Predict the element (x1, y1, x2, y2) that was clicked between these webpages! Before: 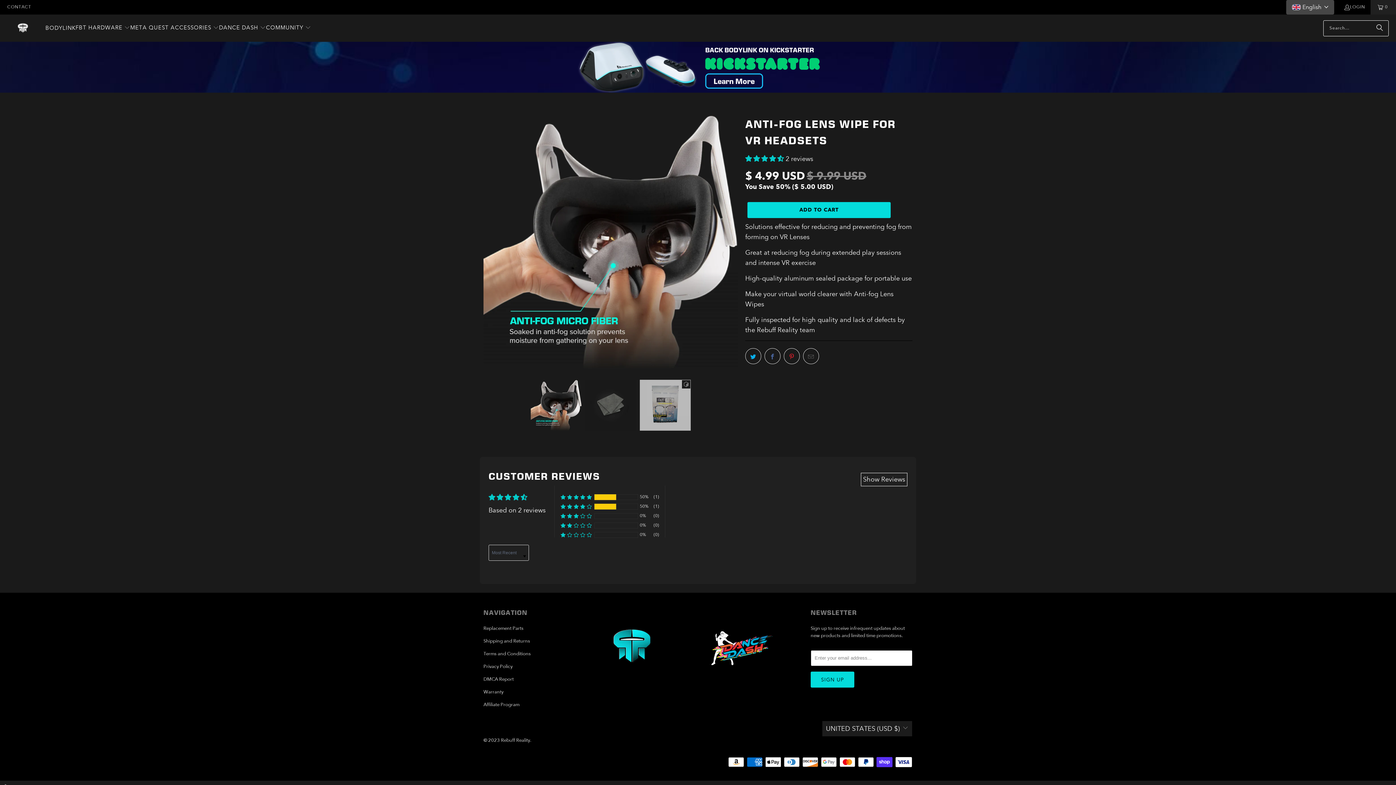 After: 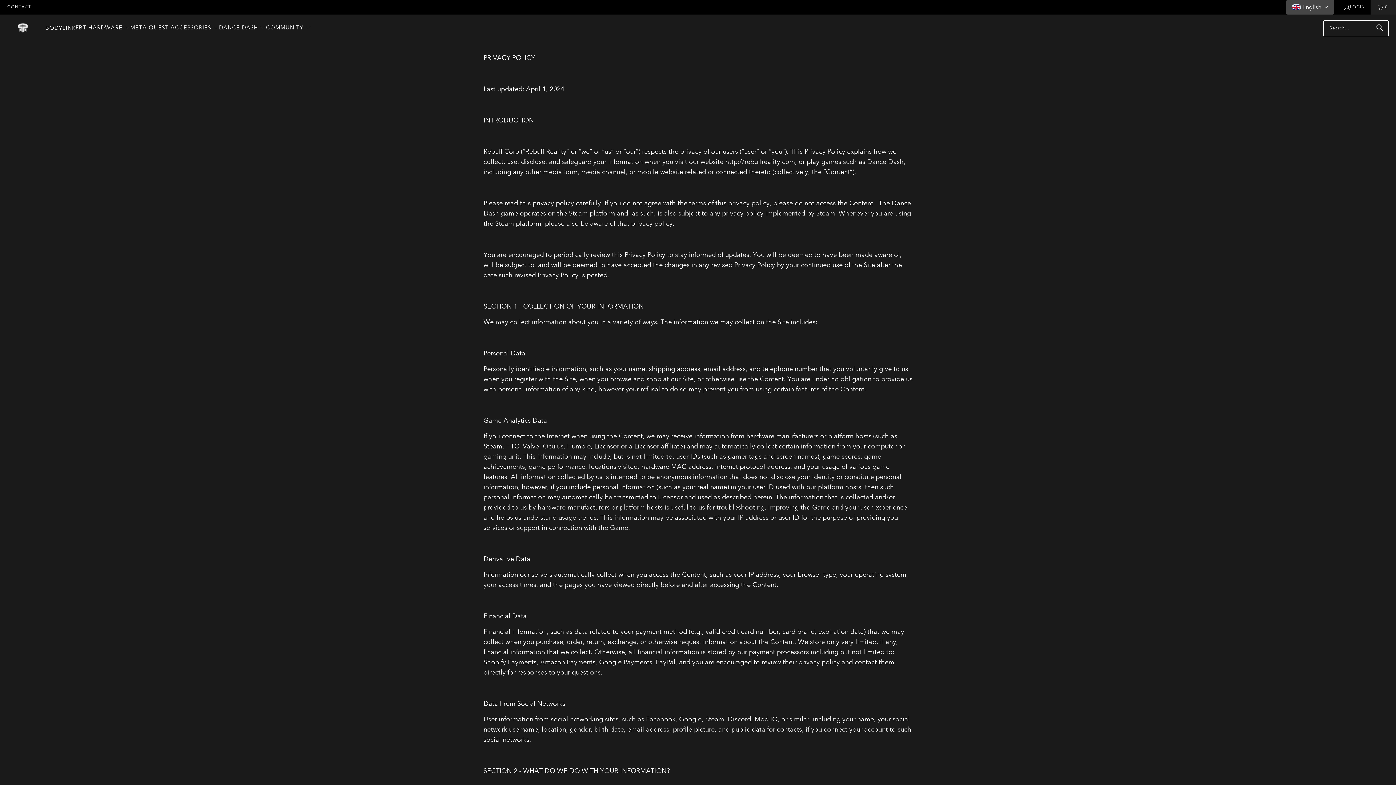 Action: bbox: (483, 663, 512, 669) label: Privacy Policy